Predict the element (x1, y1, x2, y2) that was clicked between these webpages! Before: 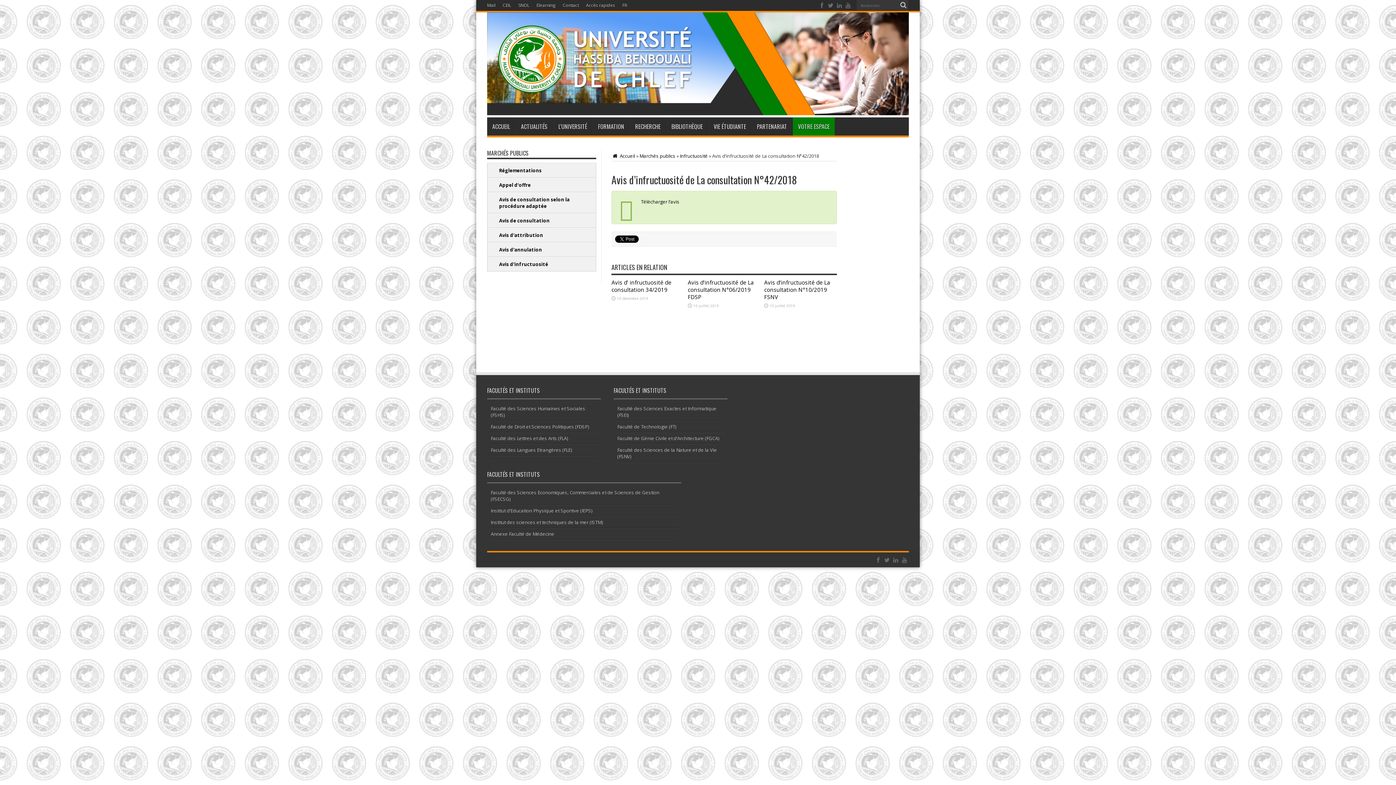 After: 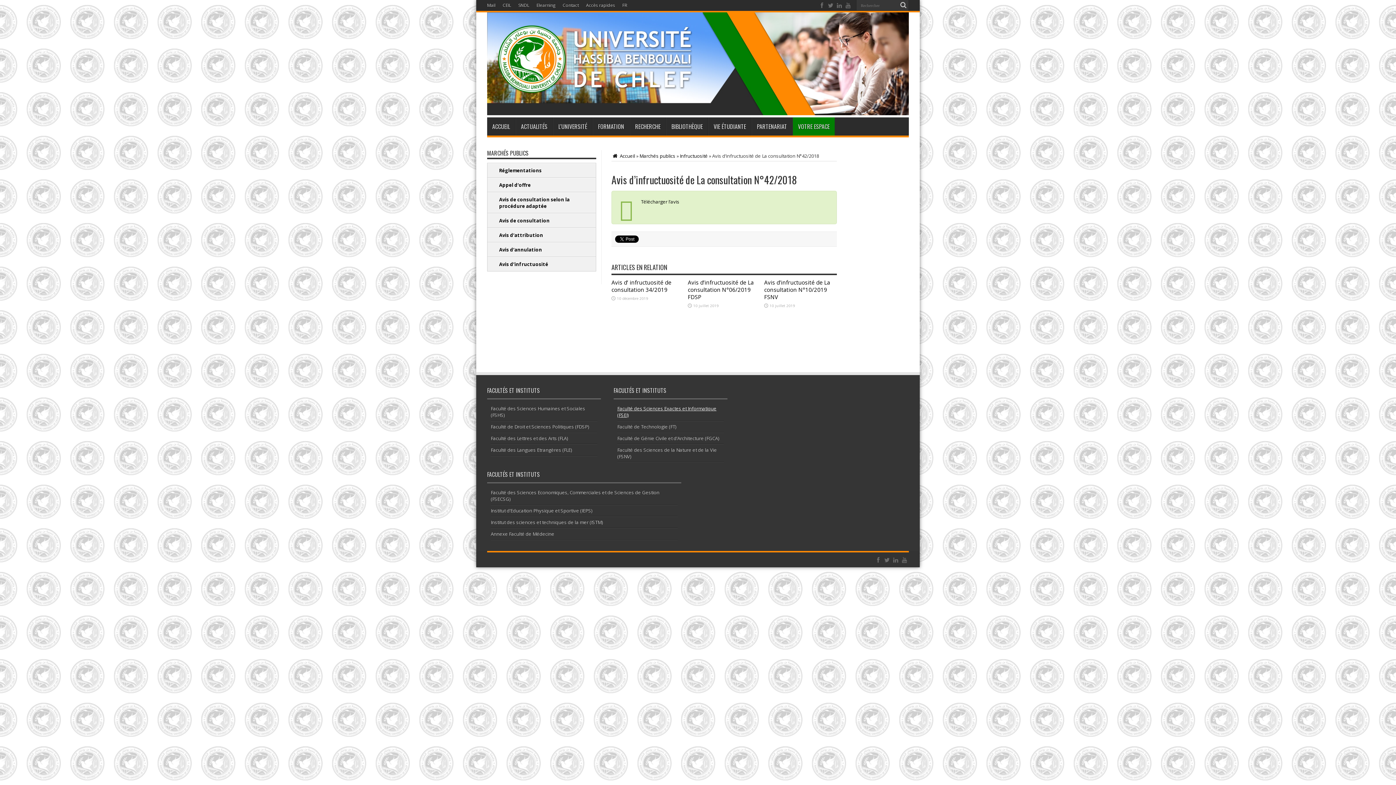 Action: bbox: (617, 405, 716, 418) label: Faculté des Sciences Exactes et Informatique (FSEI)